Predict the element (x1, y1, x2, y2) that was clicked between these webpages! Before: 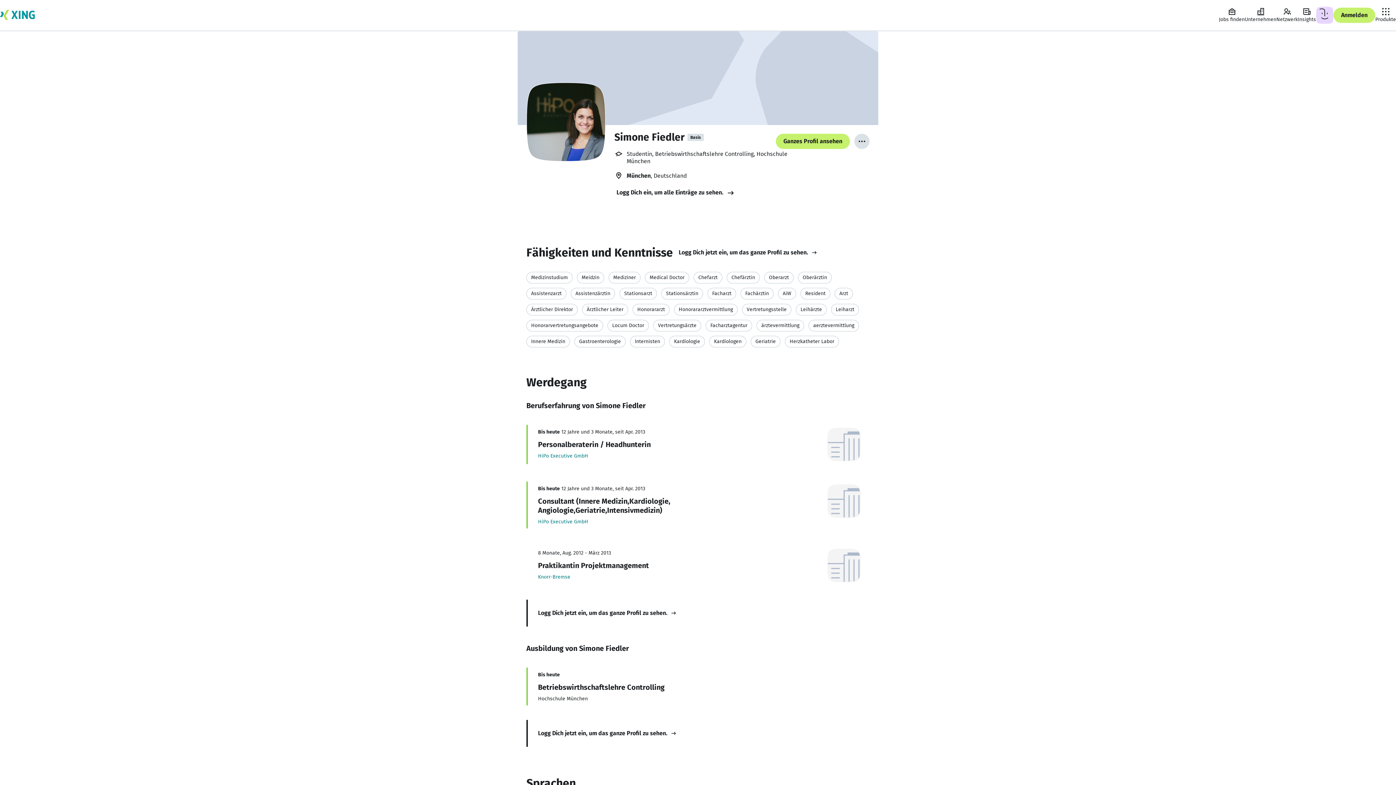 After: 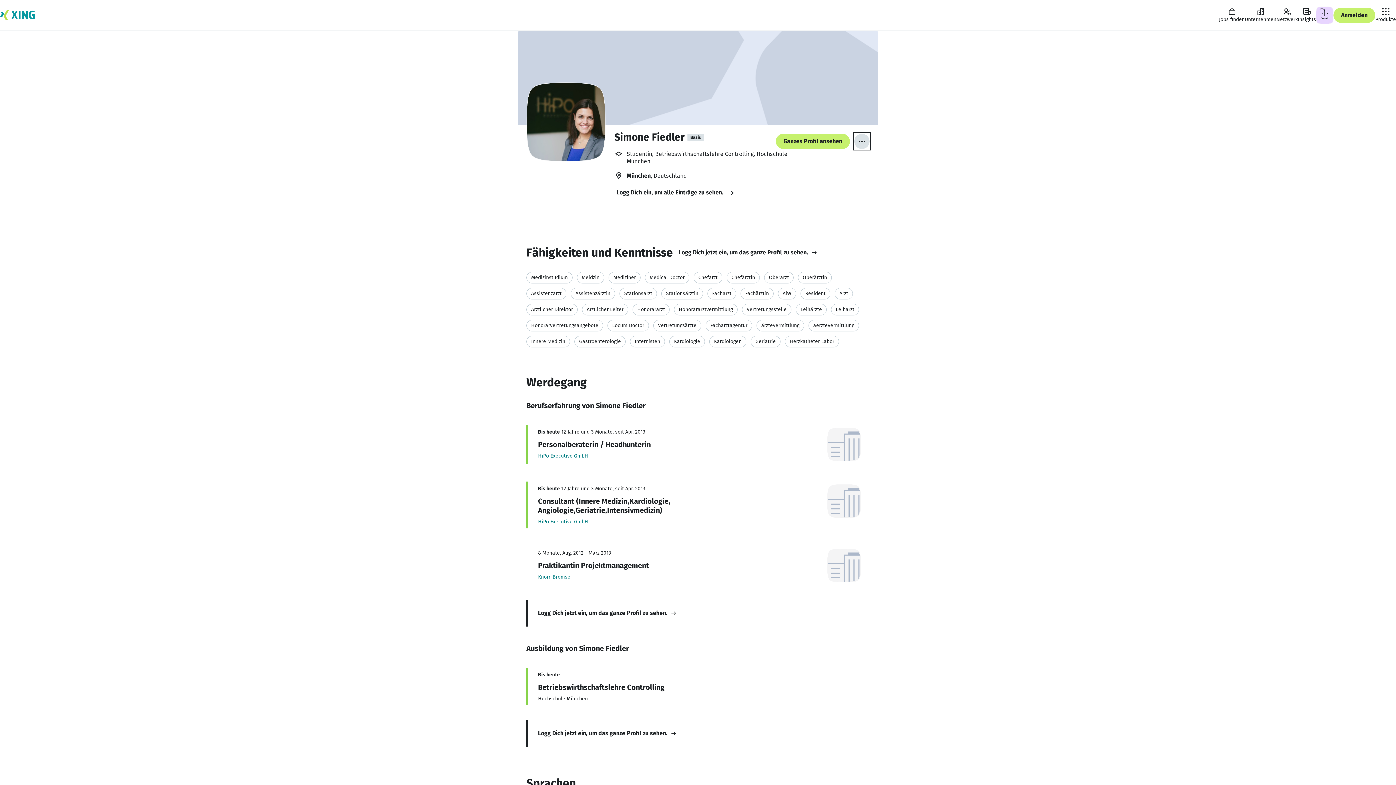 Action: bbox: (854, 133, 869, 149) label: Mehr